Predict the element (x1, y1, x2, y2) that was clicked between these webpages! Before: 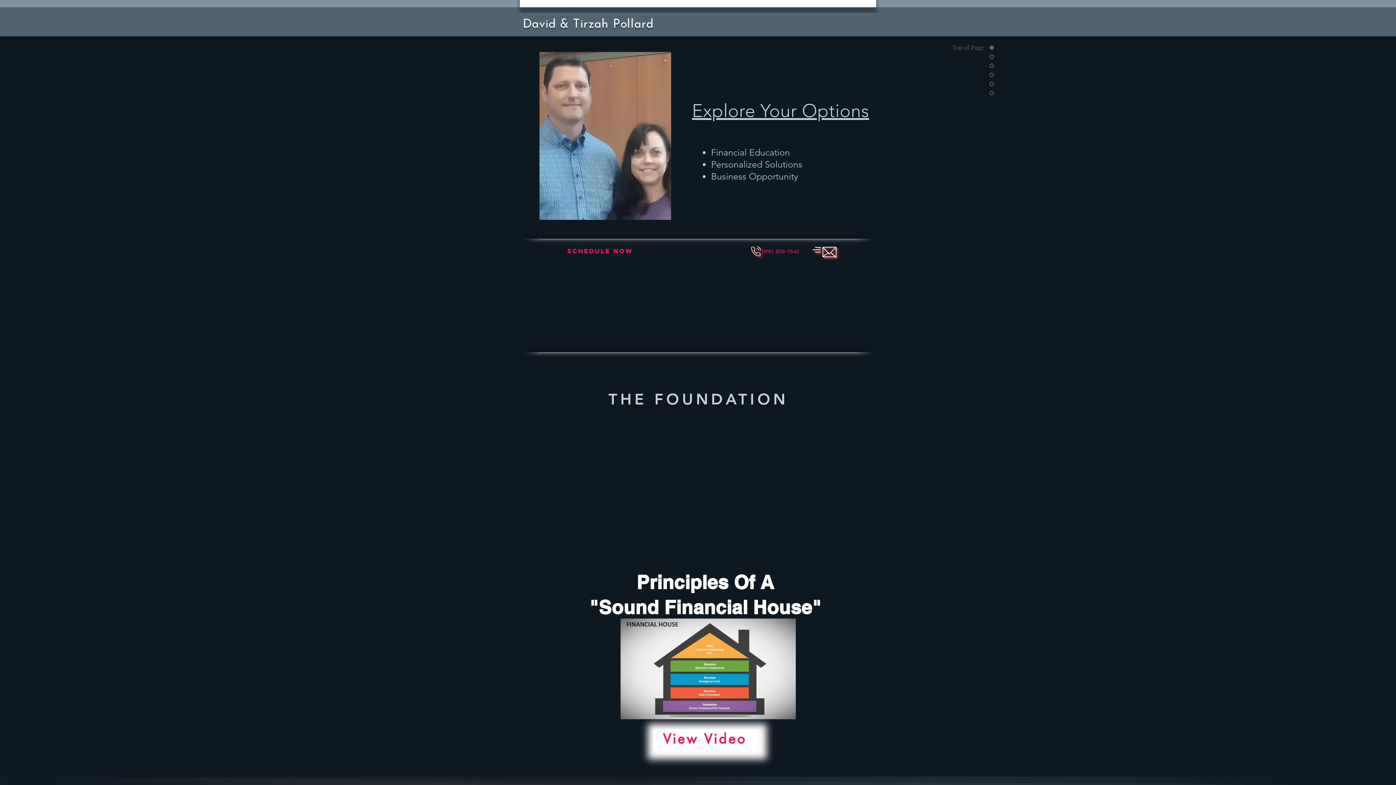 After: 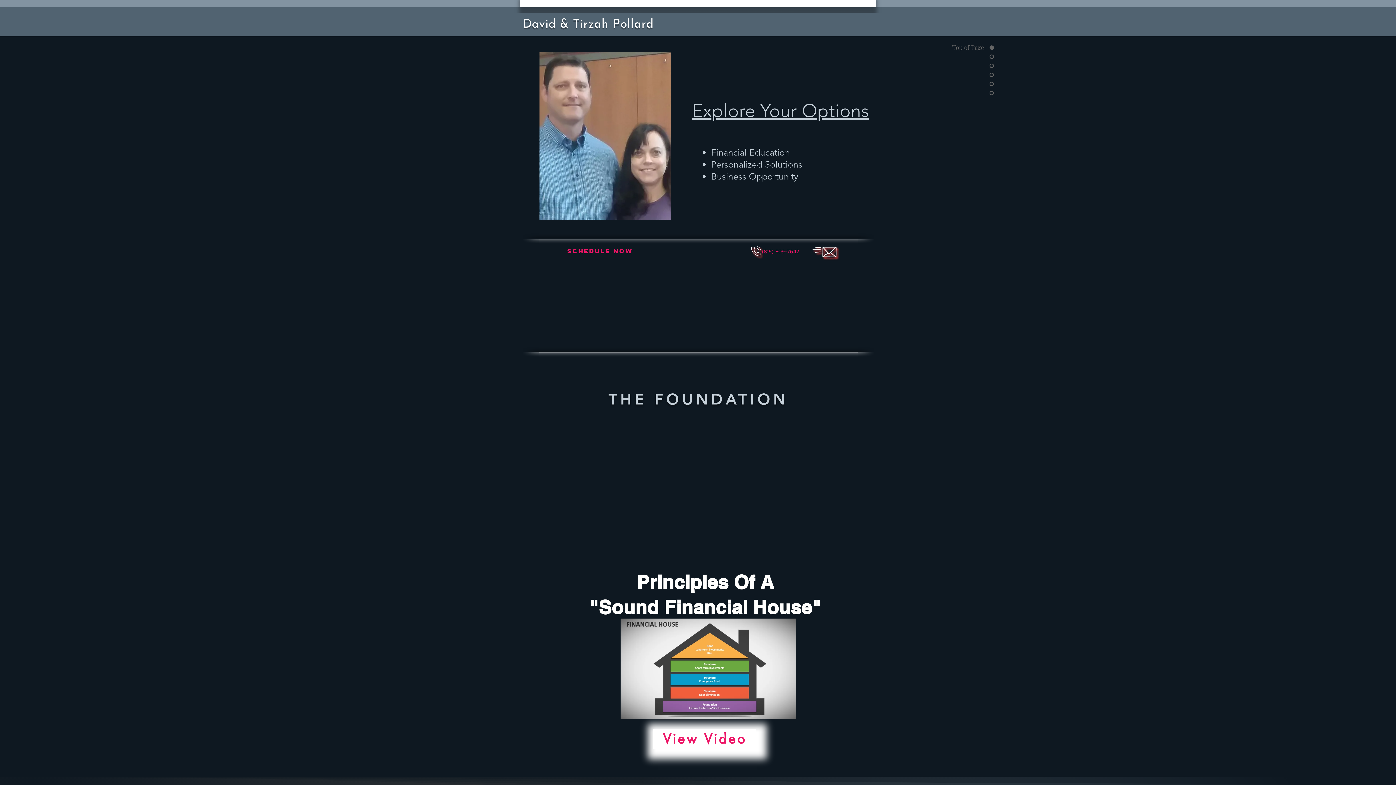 Action: bbox: (812, 246, 836, 257)